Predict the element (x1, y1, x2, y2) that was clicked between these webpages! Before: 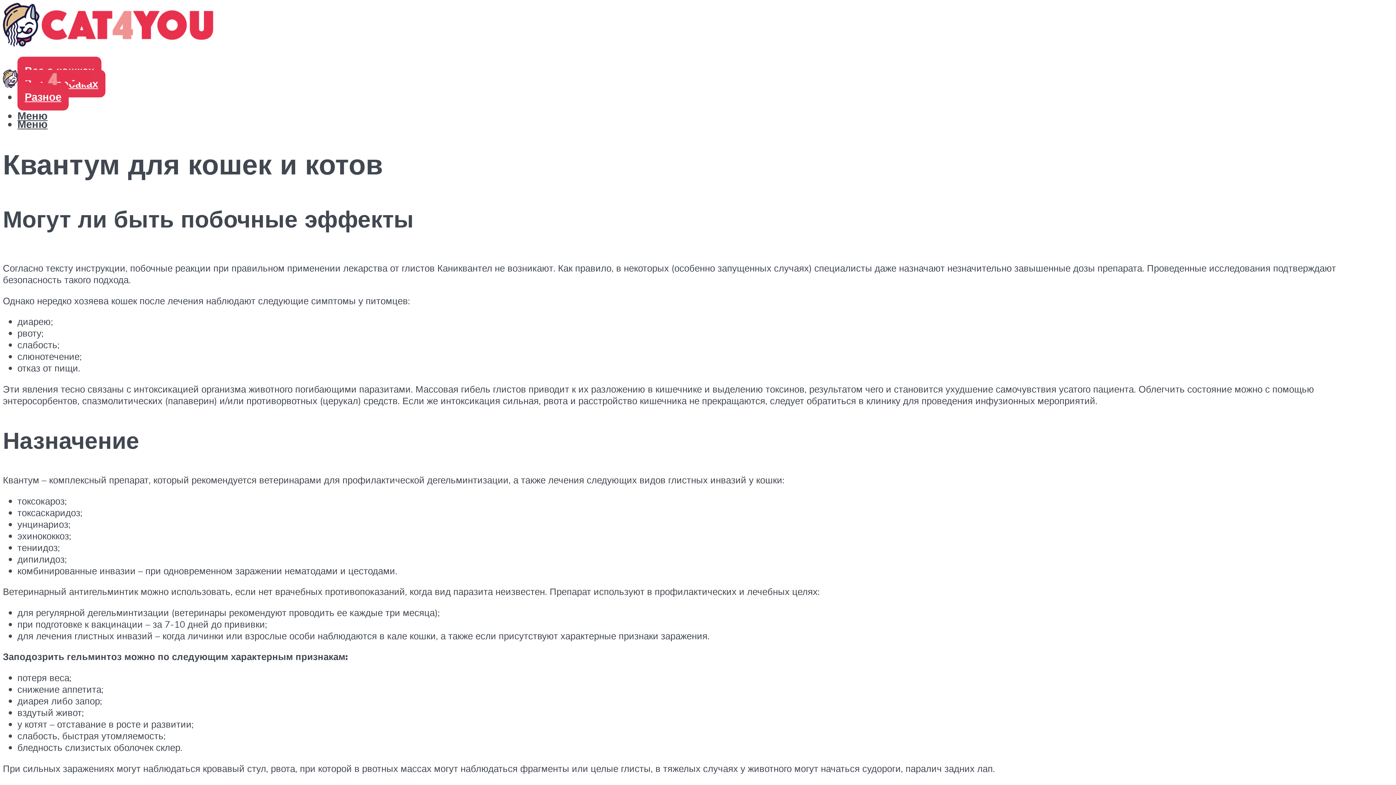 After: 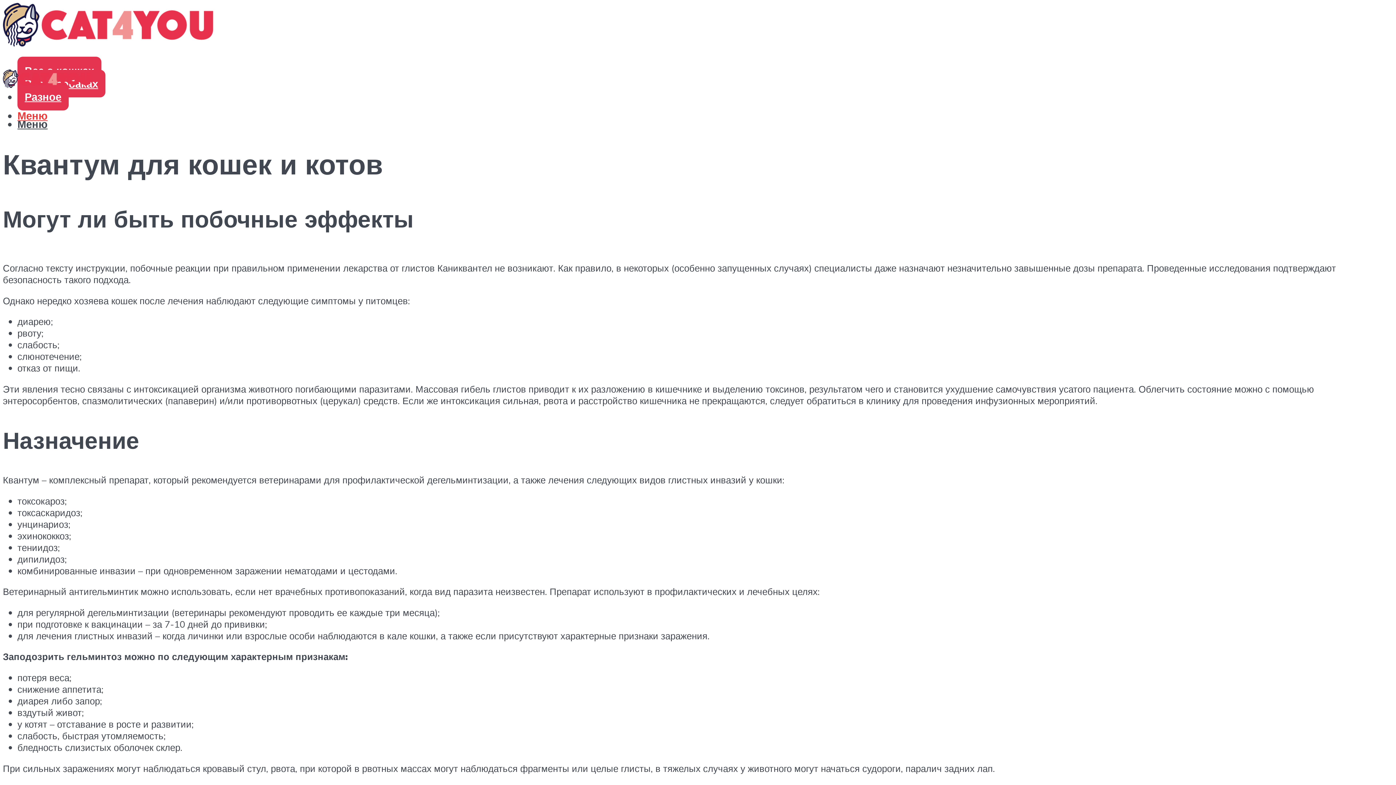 Action: bbox: (17, 109, 47, 122) label: Меню